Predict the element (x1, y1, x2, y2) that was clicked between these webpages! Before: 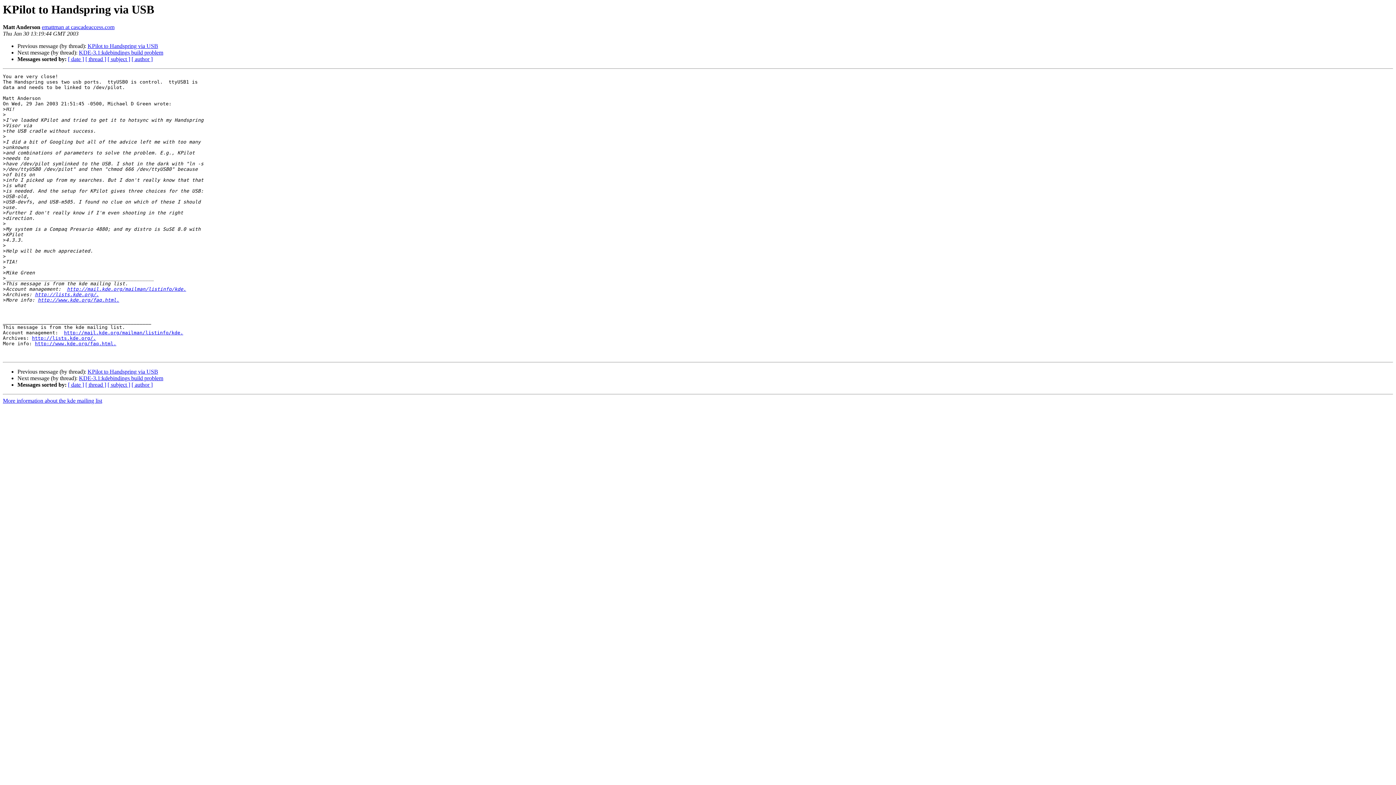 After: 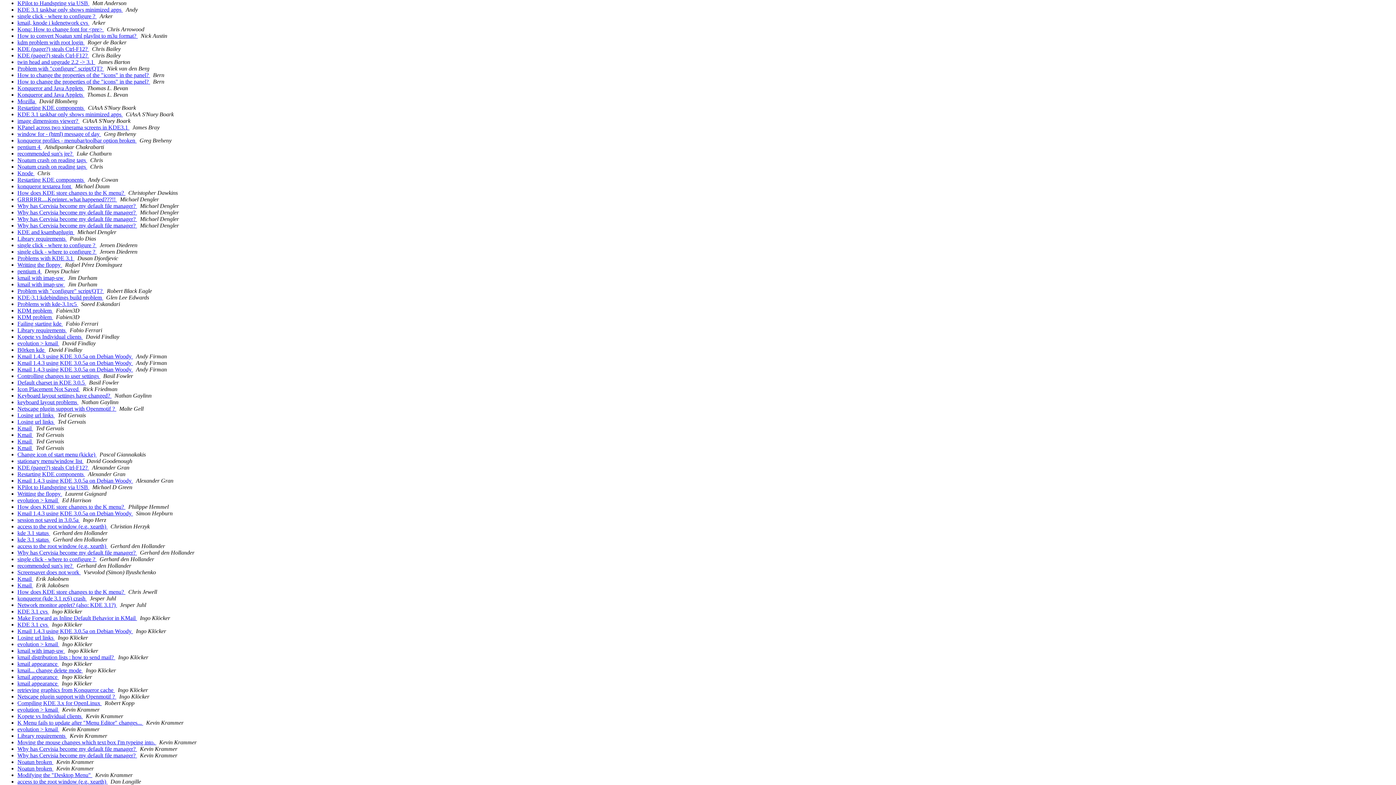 Action: label: [ author ] bbox: (131, 56, 152, 62)